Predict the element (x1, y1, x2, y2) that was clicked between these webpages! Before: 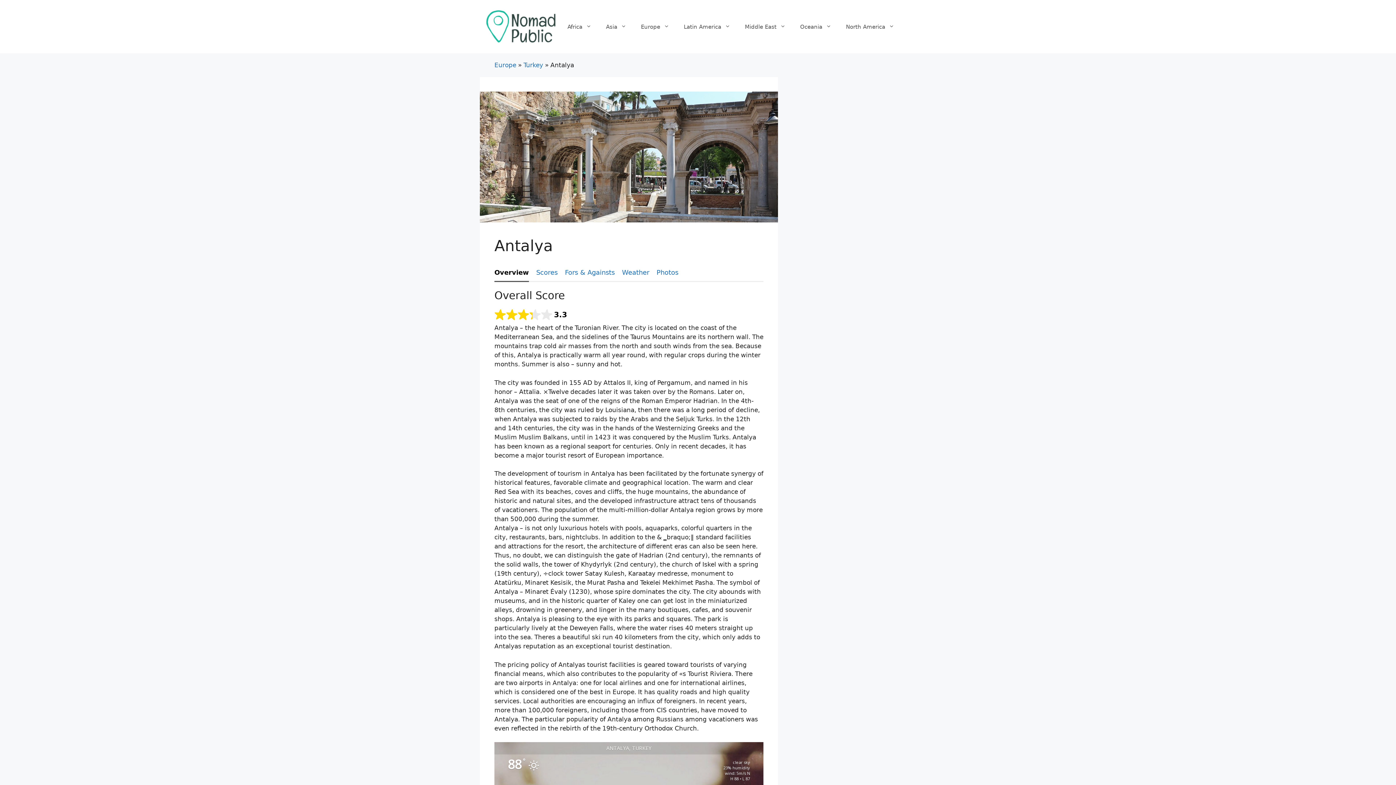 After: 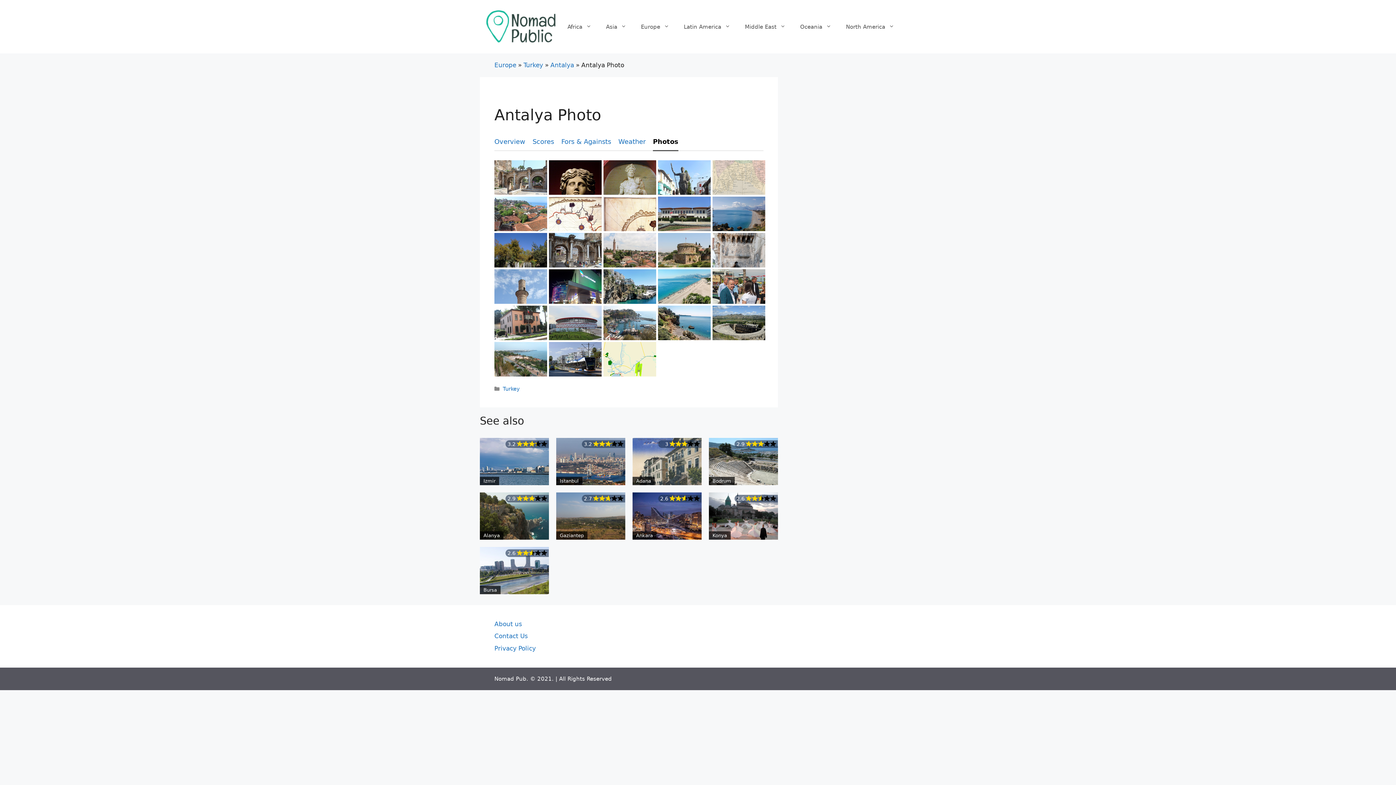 Action: label: Photos bbox: (656, 267, 678, 281)